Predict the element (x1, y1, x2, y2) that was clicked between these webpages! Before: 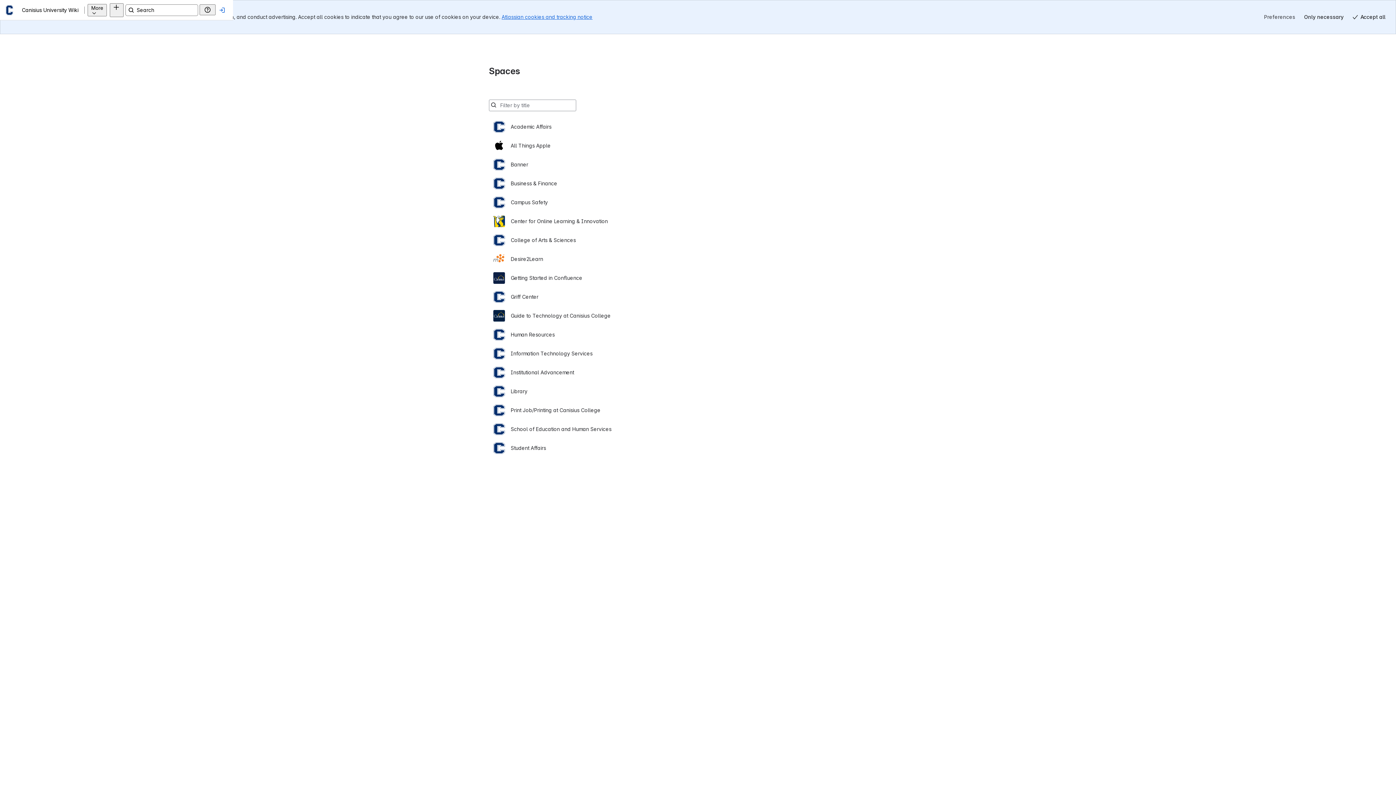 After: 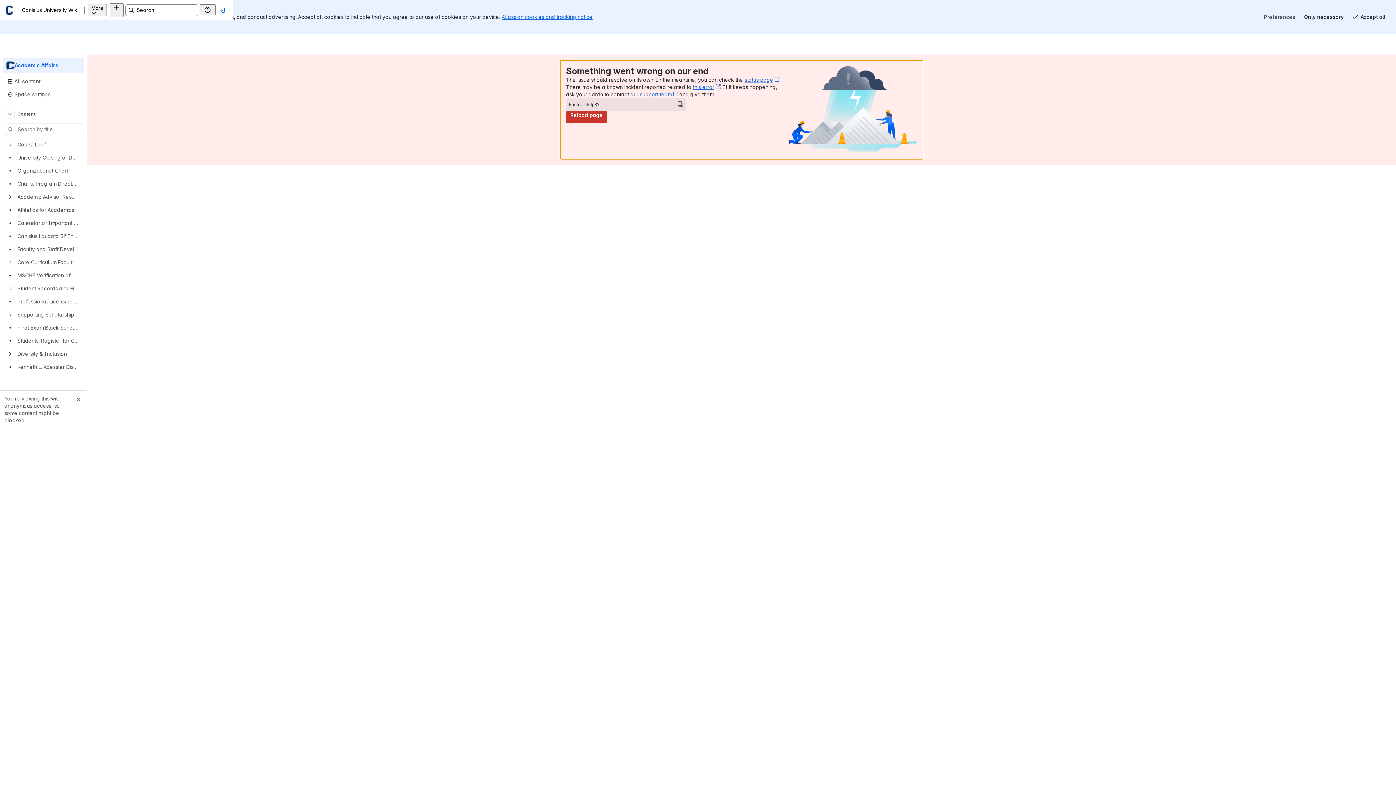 Action: bbox: (493, 83, 903, 102) label: Academic Affairs